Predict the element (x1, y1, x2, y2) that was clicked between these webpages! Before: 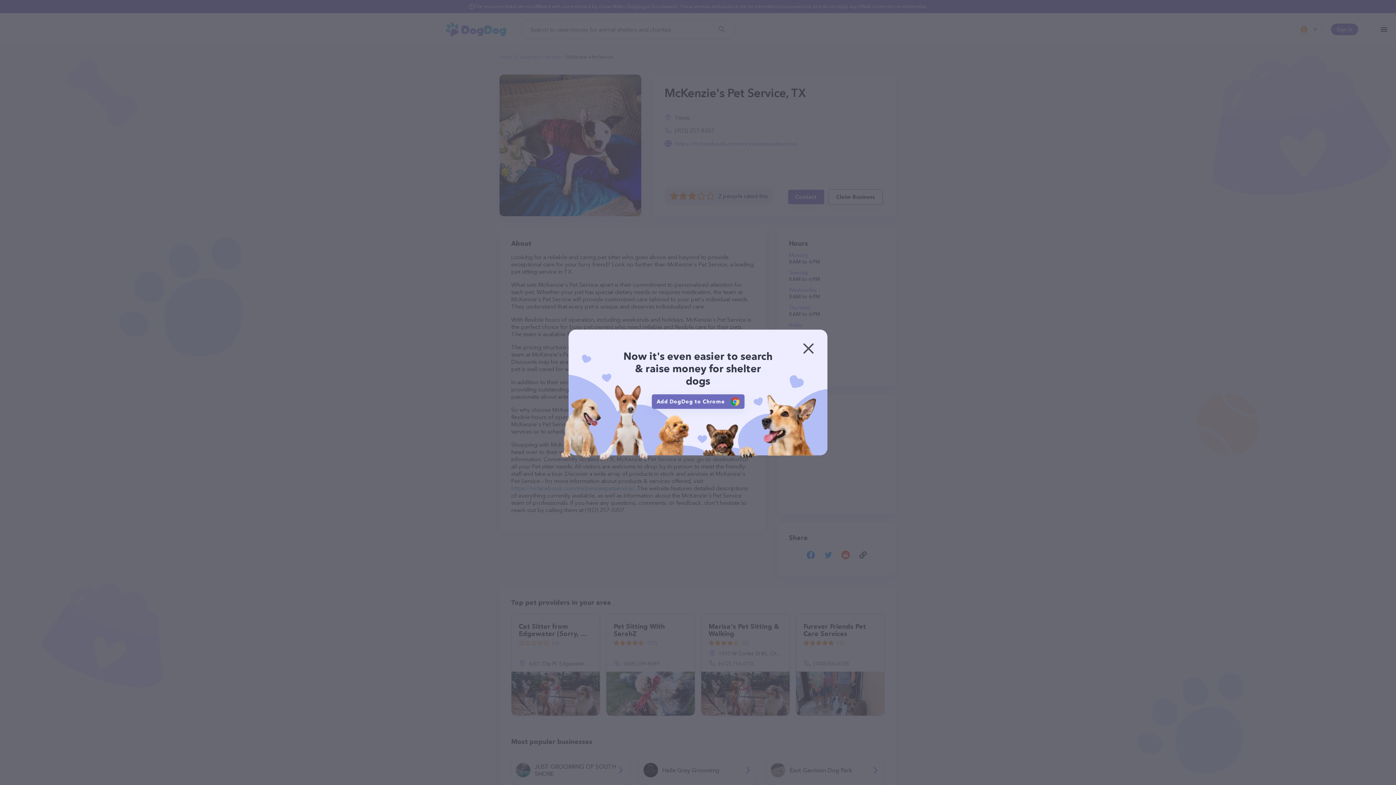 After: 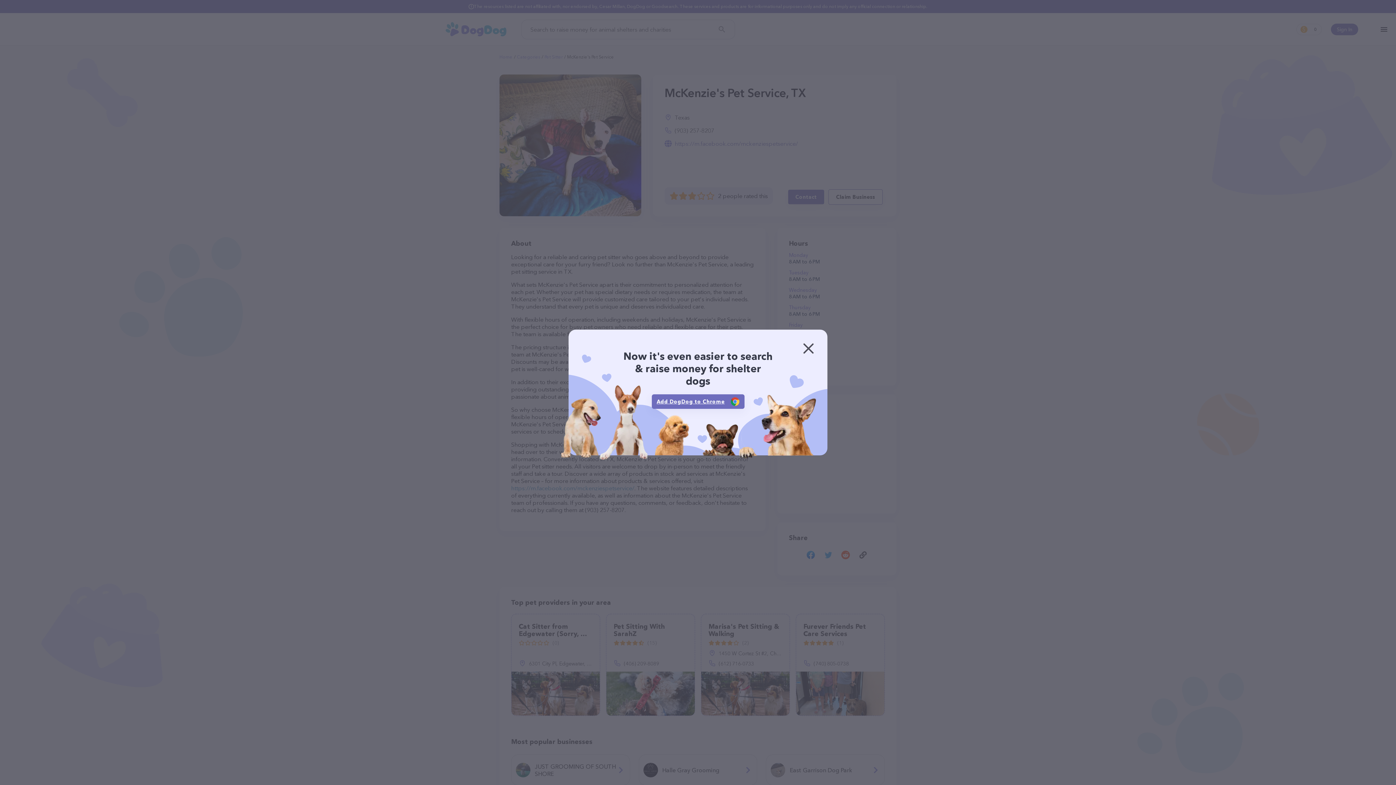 Action: label: Add DogDog to Chrome bbox: (651, 394, 744, 409)